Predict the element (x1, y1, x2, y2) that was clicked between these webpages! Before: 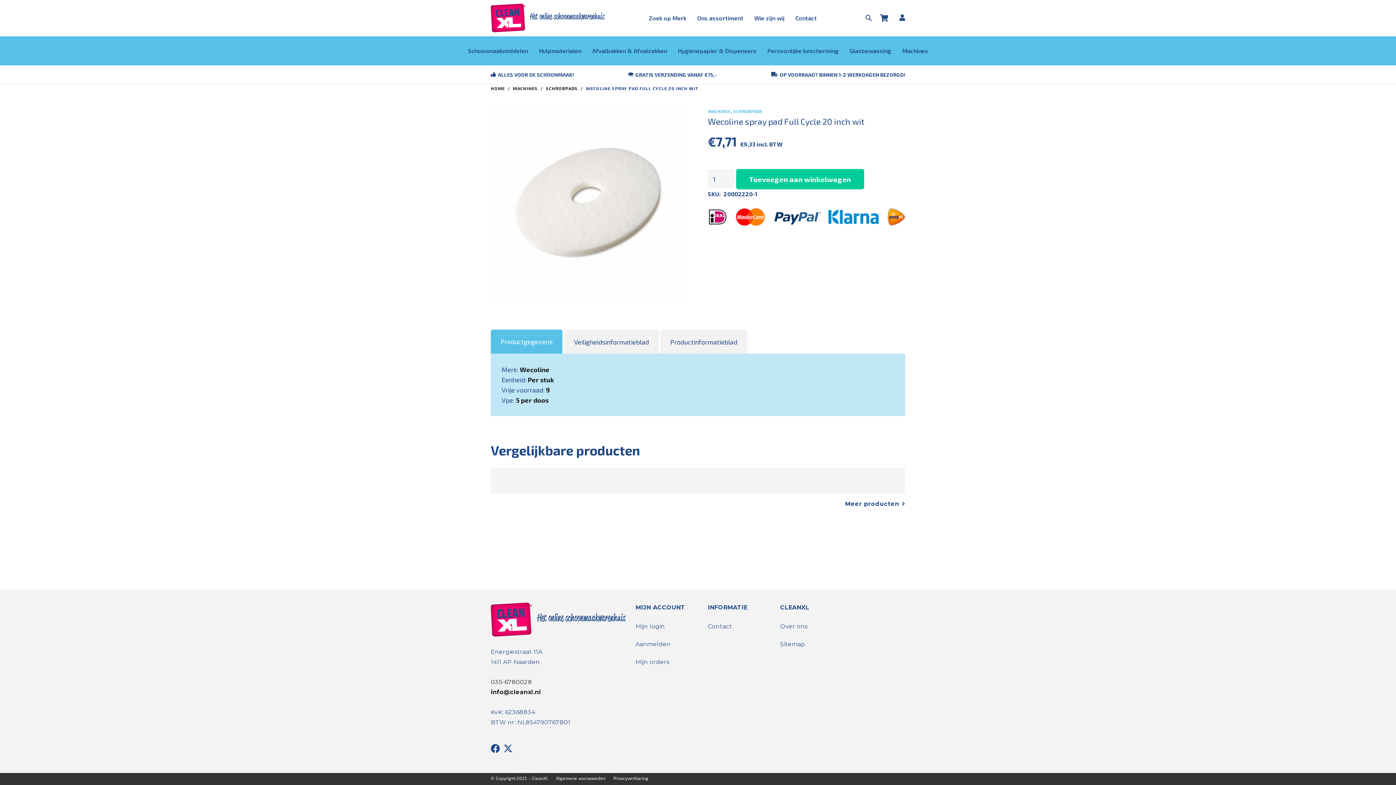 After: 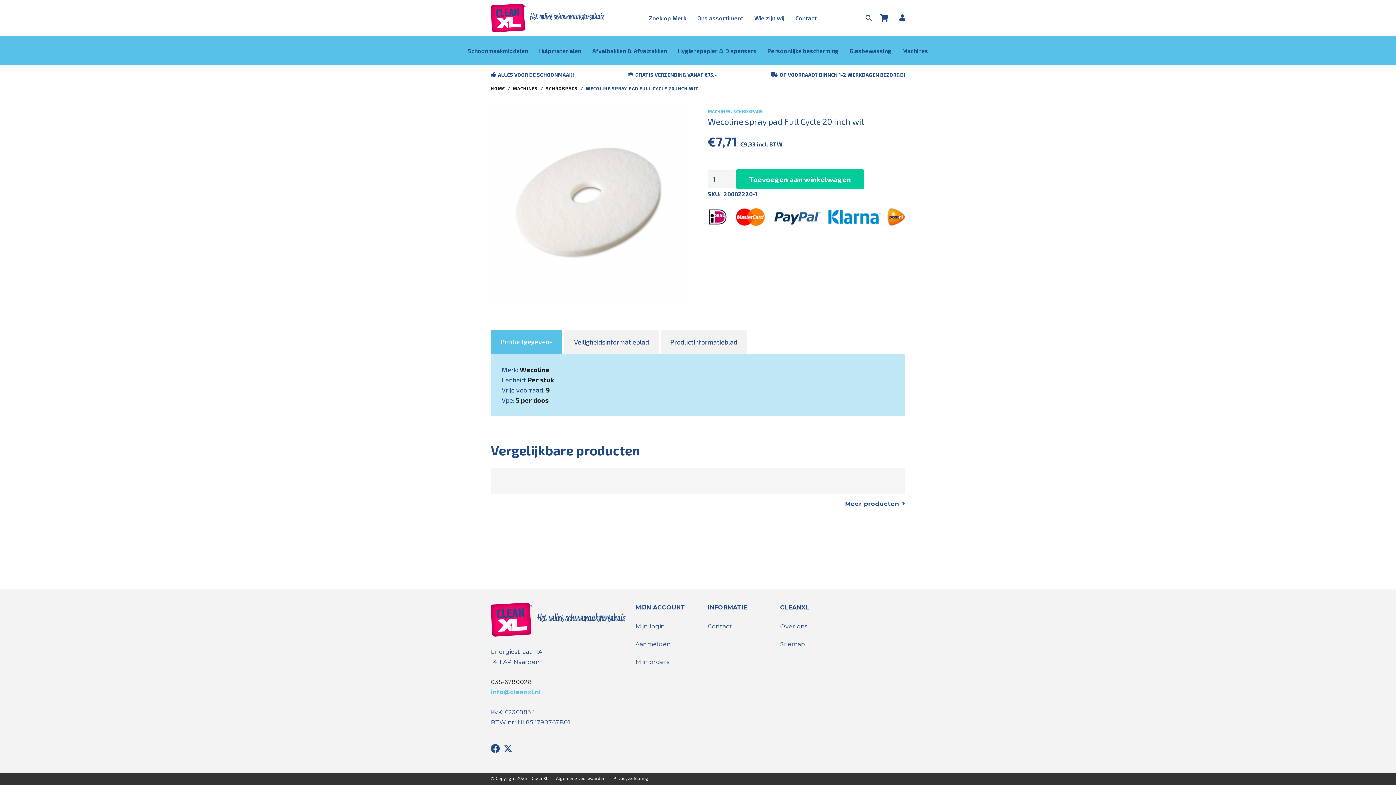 Action: bbox: (490, 689, 541, 696) label: info@cleanxl.nl